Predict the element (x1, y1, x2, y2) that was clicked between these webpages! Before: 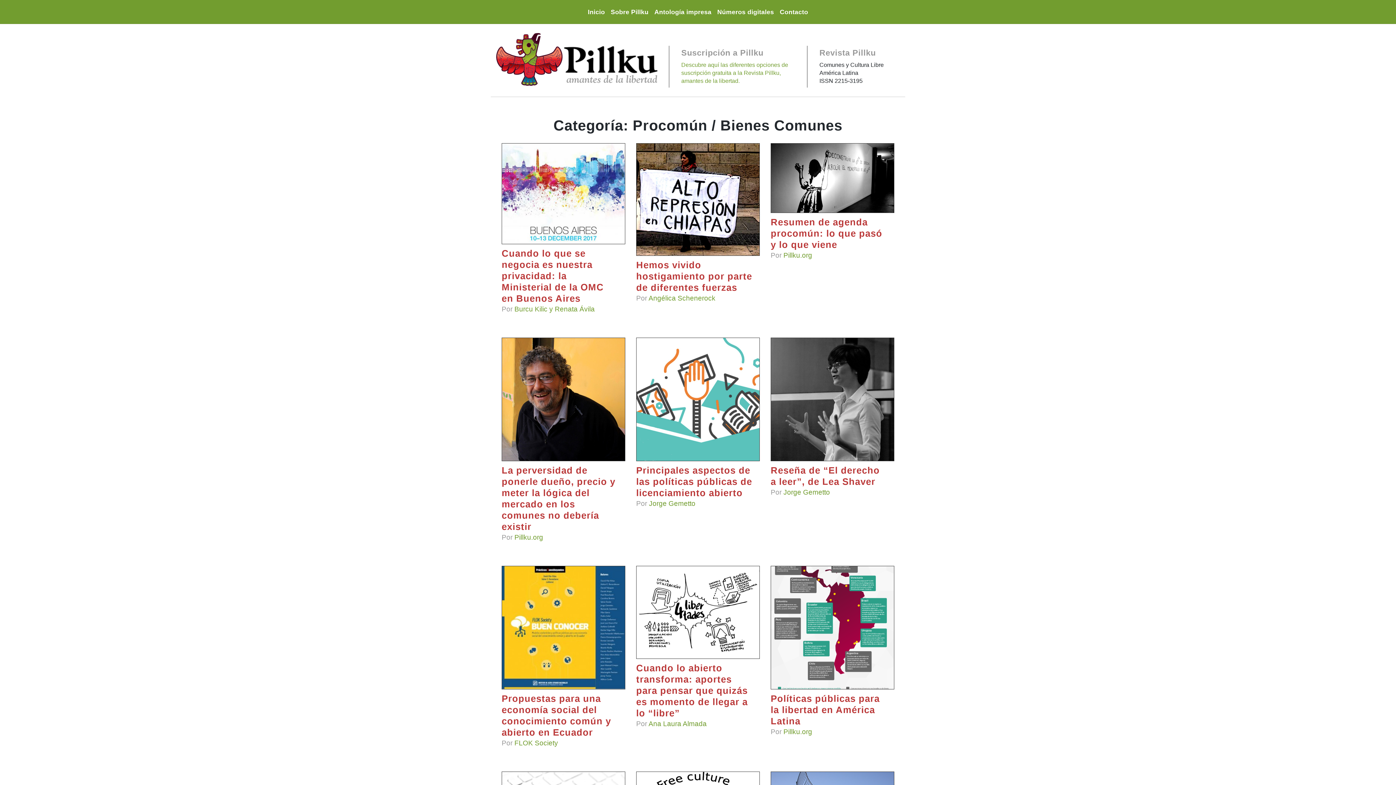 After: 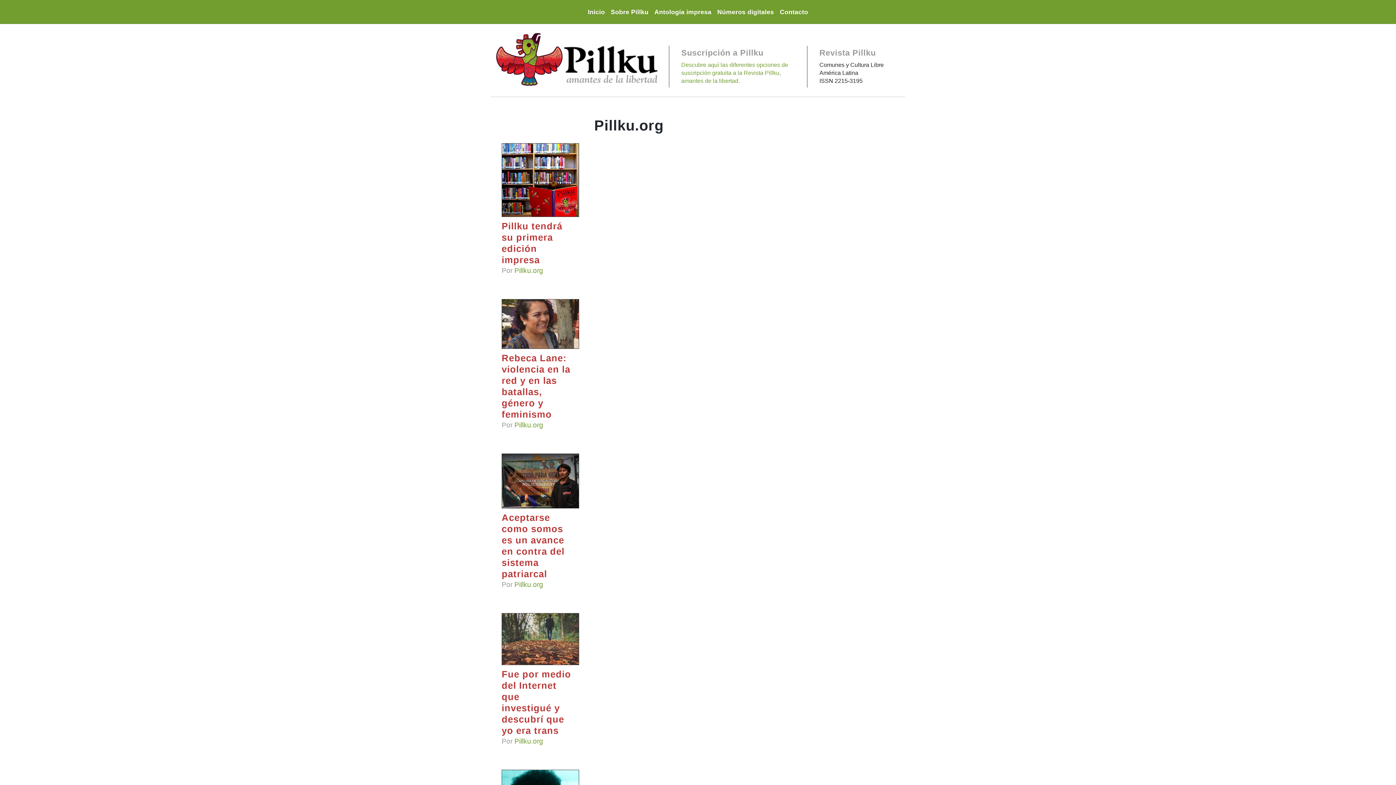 Action: label: Pillku.org bbox: (783, 728, 812, 736)